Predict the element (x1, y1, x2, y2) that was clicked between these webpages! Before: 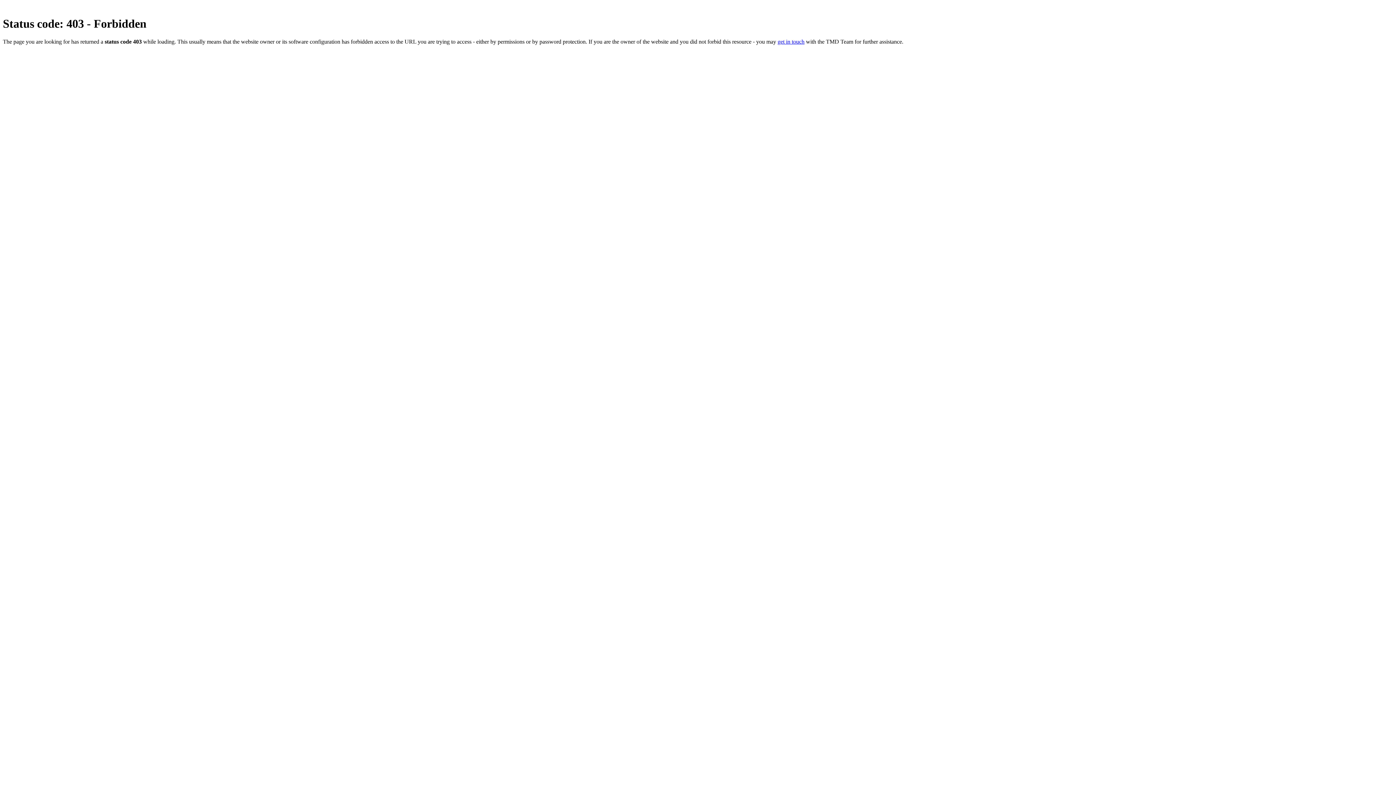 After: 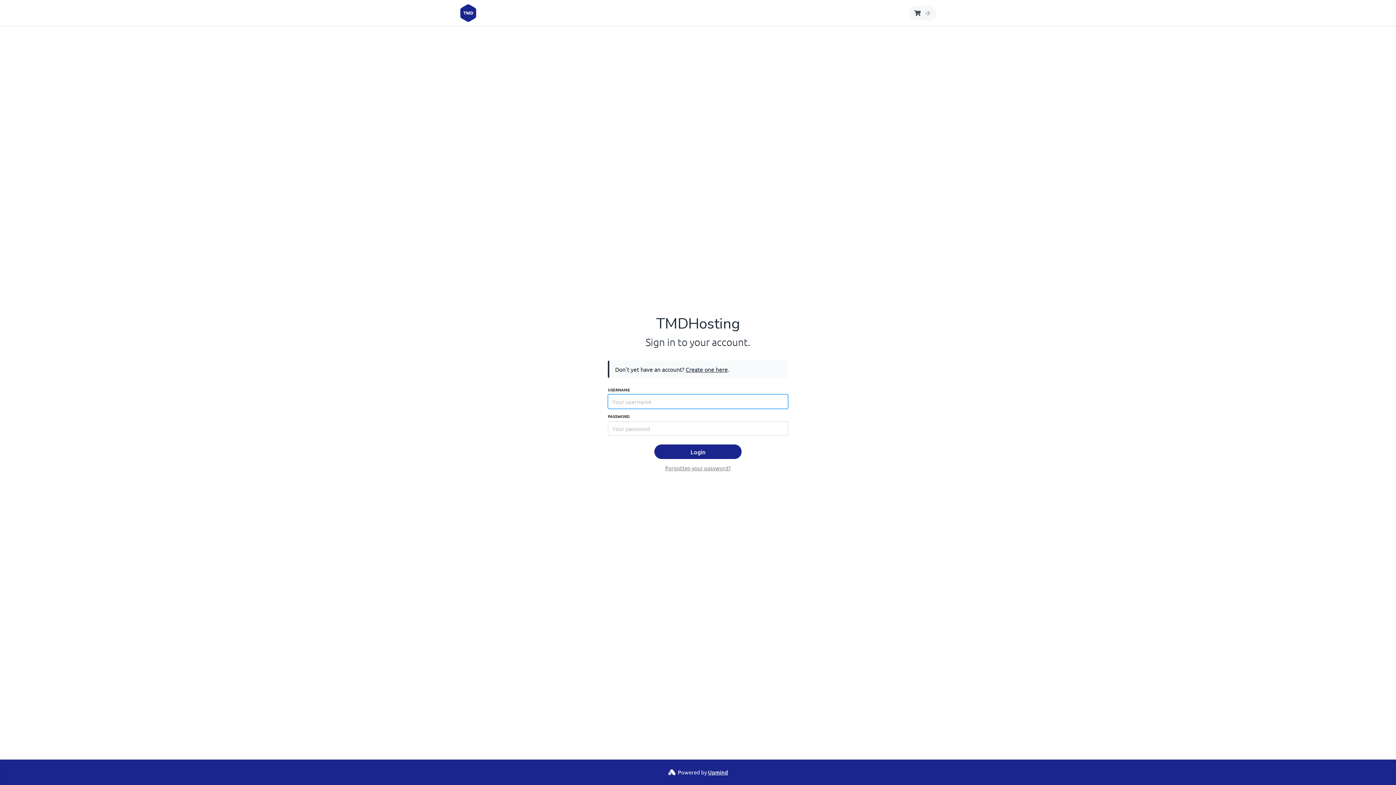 Action: label: get in touch bbox: (777, 38, 804, 44)